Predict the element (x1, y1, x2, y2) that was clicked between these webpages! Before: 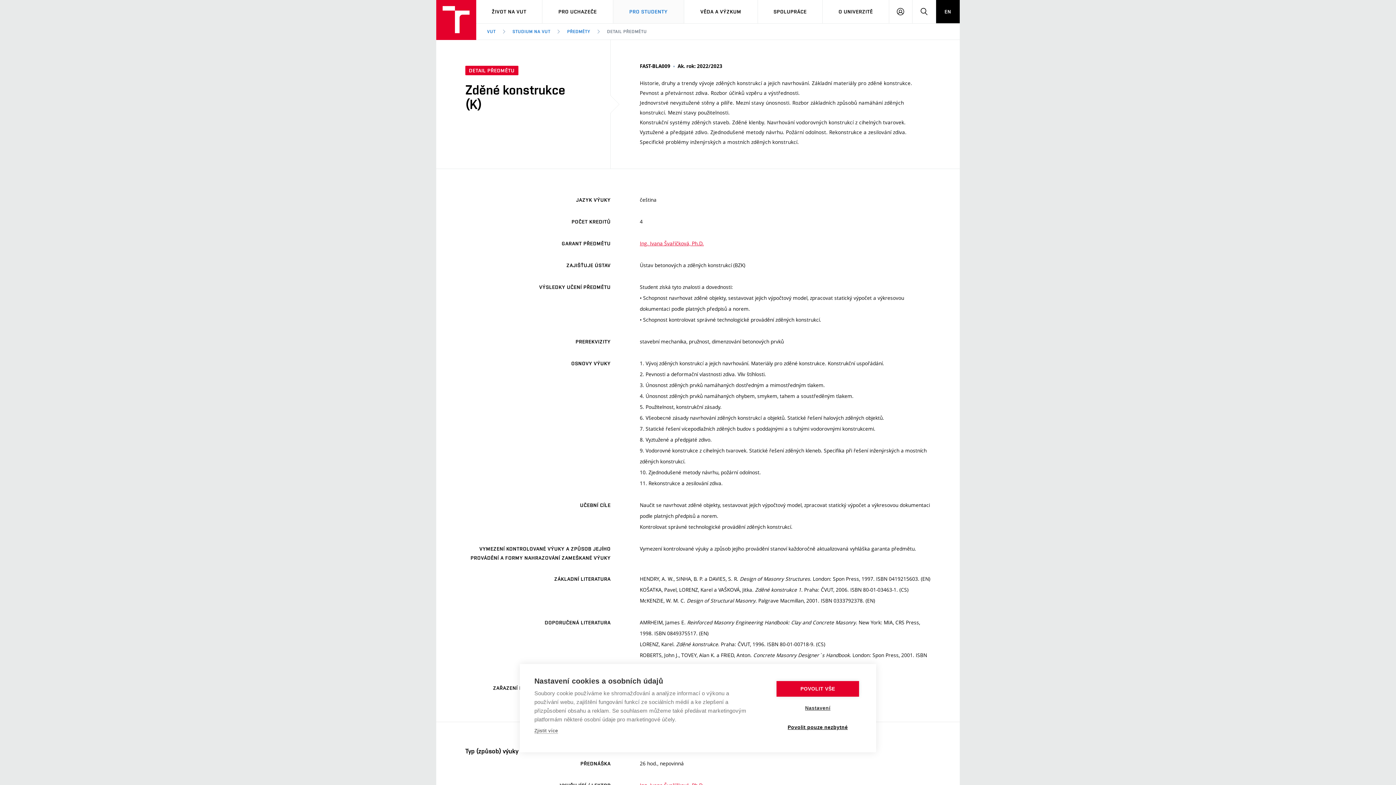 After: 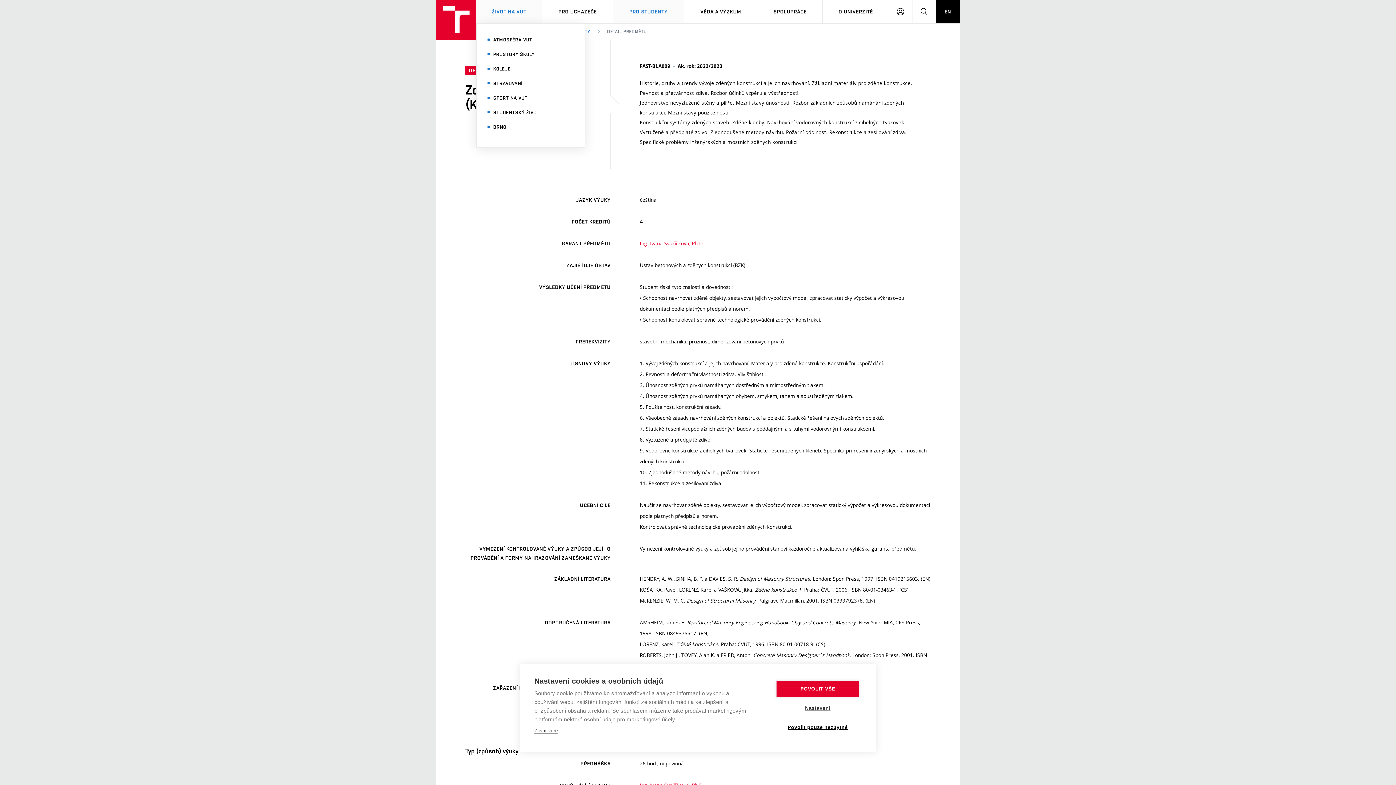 Action: bbox: (476, 0, 542, 23) label: ŽIVOT NA VUT